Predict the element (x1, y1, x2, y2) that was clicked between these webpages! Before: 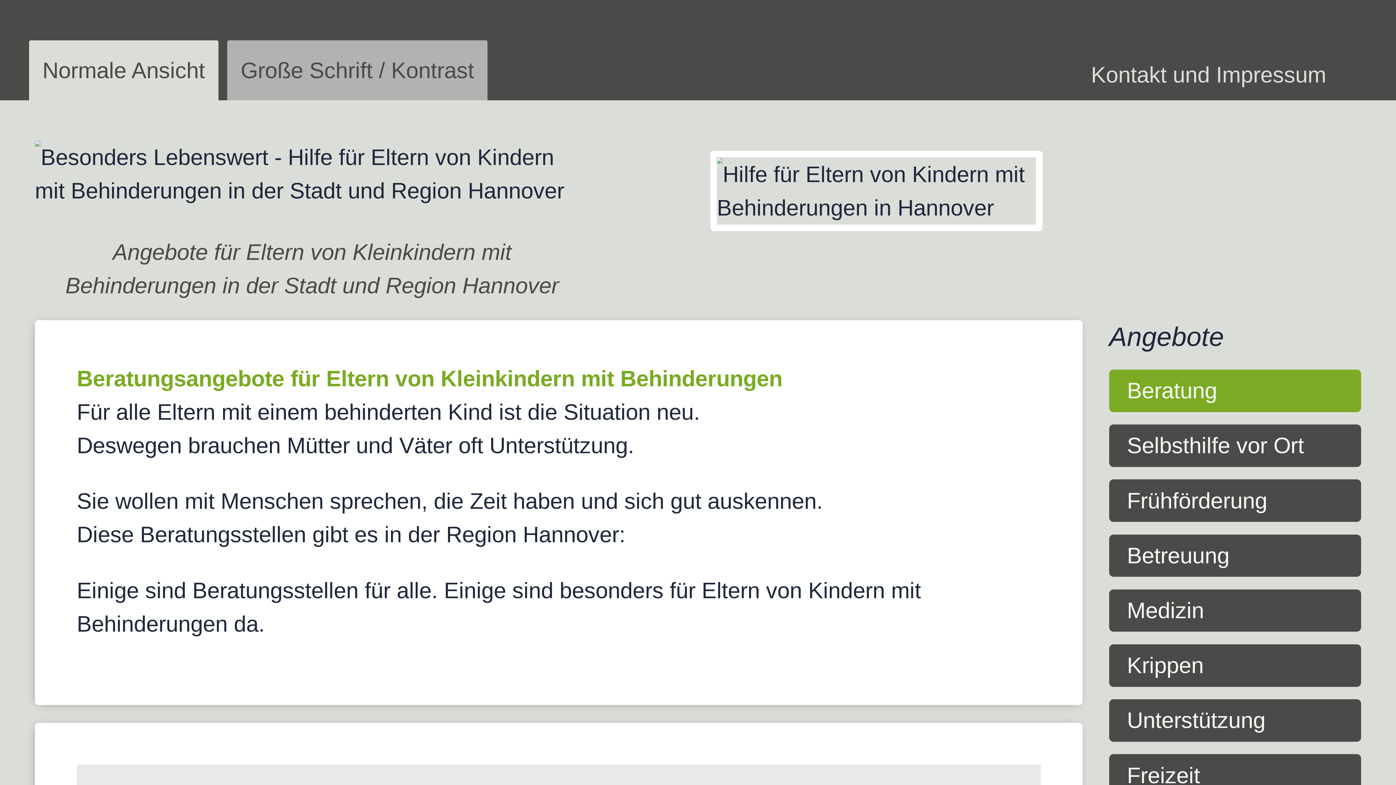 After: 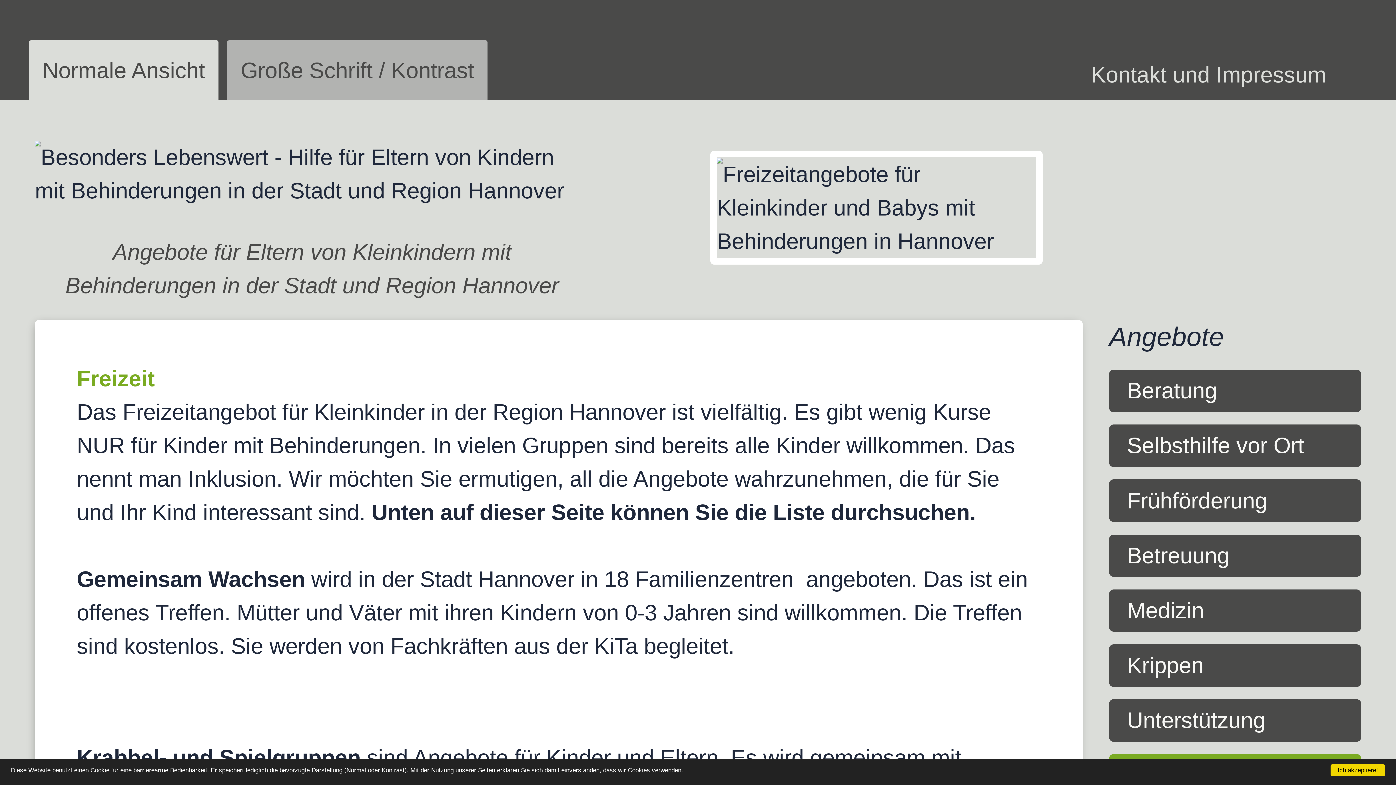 Action: bbox: (1109, 754, 1361, 797) label: Freizeit